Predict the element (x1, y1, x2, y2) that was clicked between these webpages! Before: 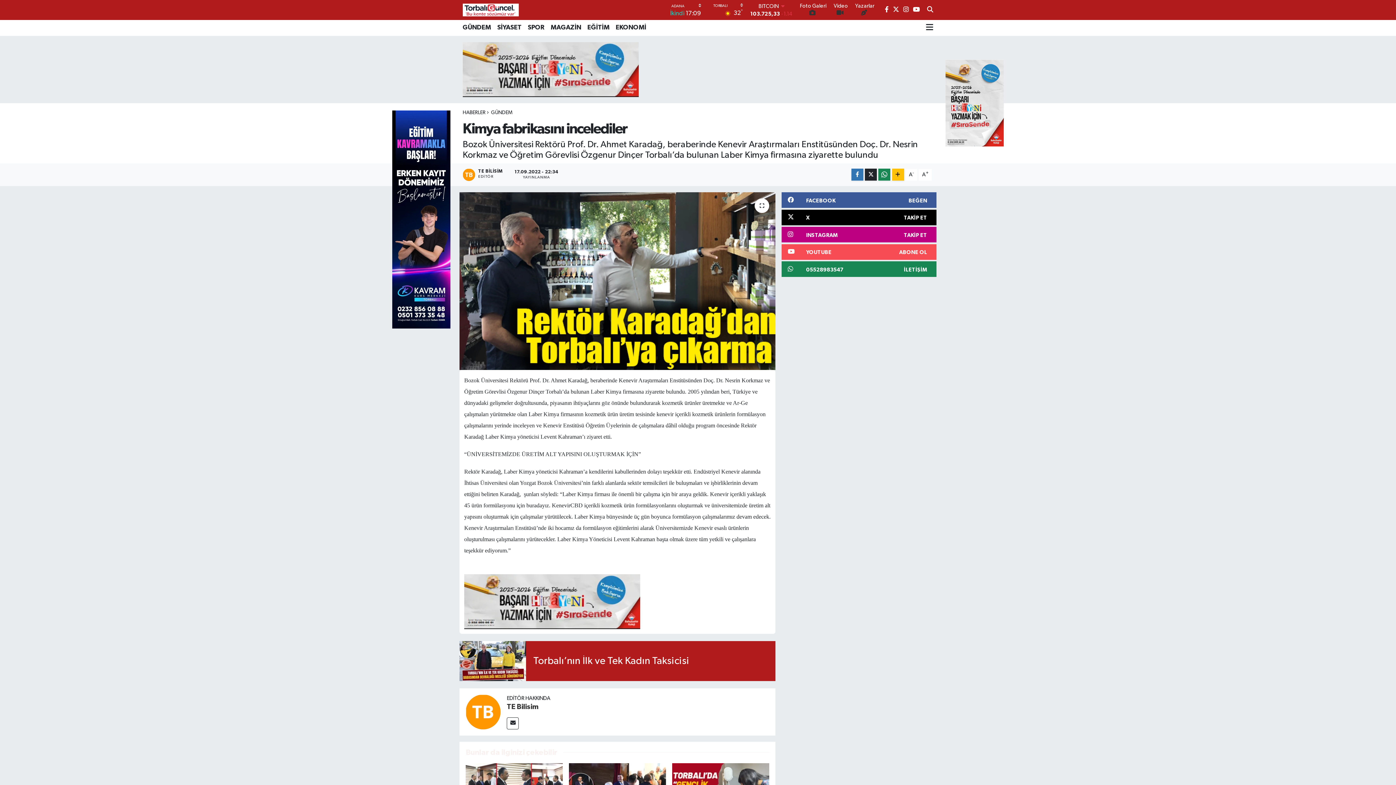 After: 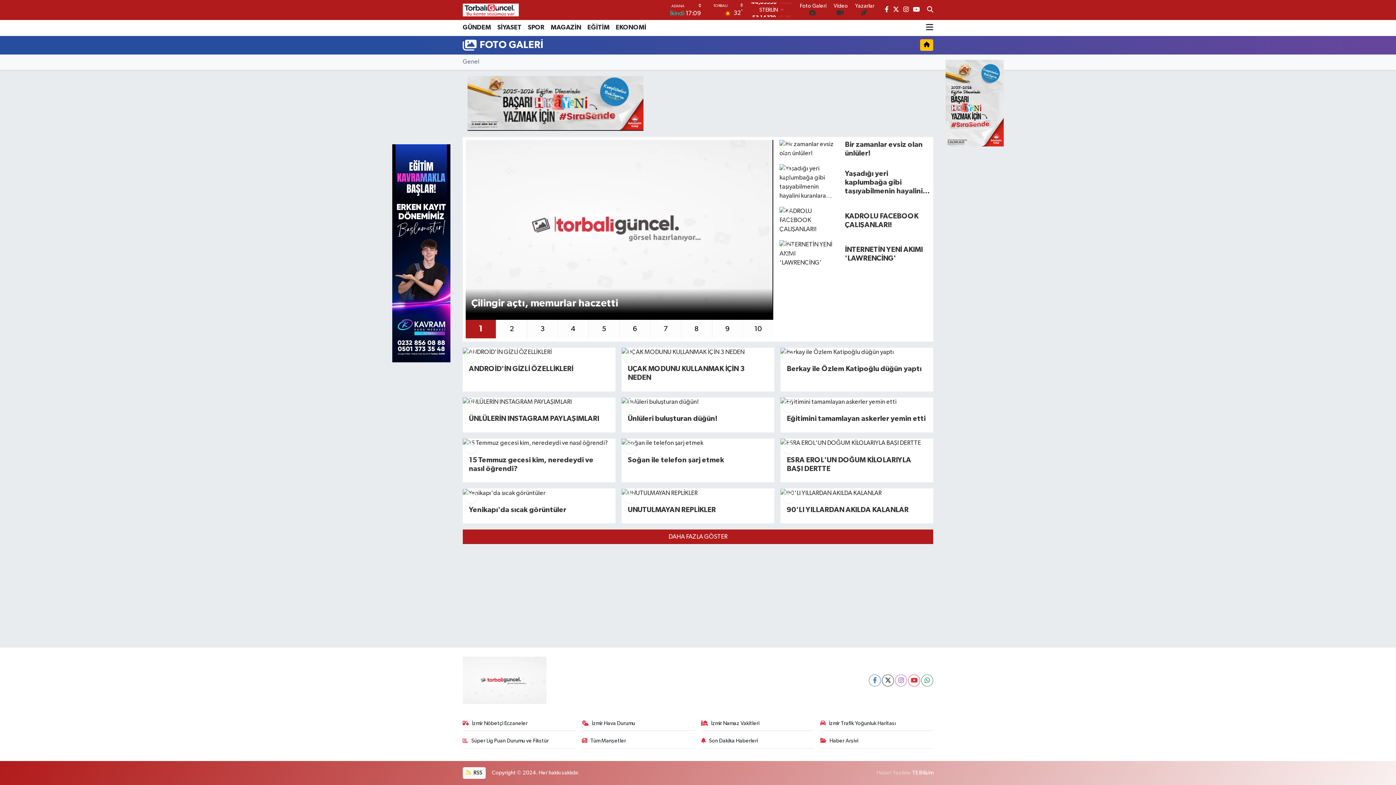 Action: bbox: (800, 3, 826, 17) label: Foto Galeri